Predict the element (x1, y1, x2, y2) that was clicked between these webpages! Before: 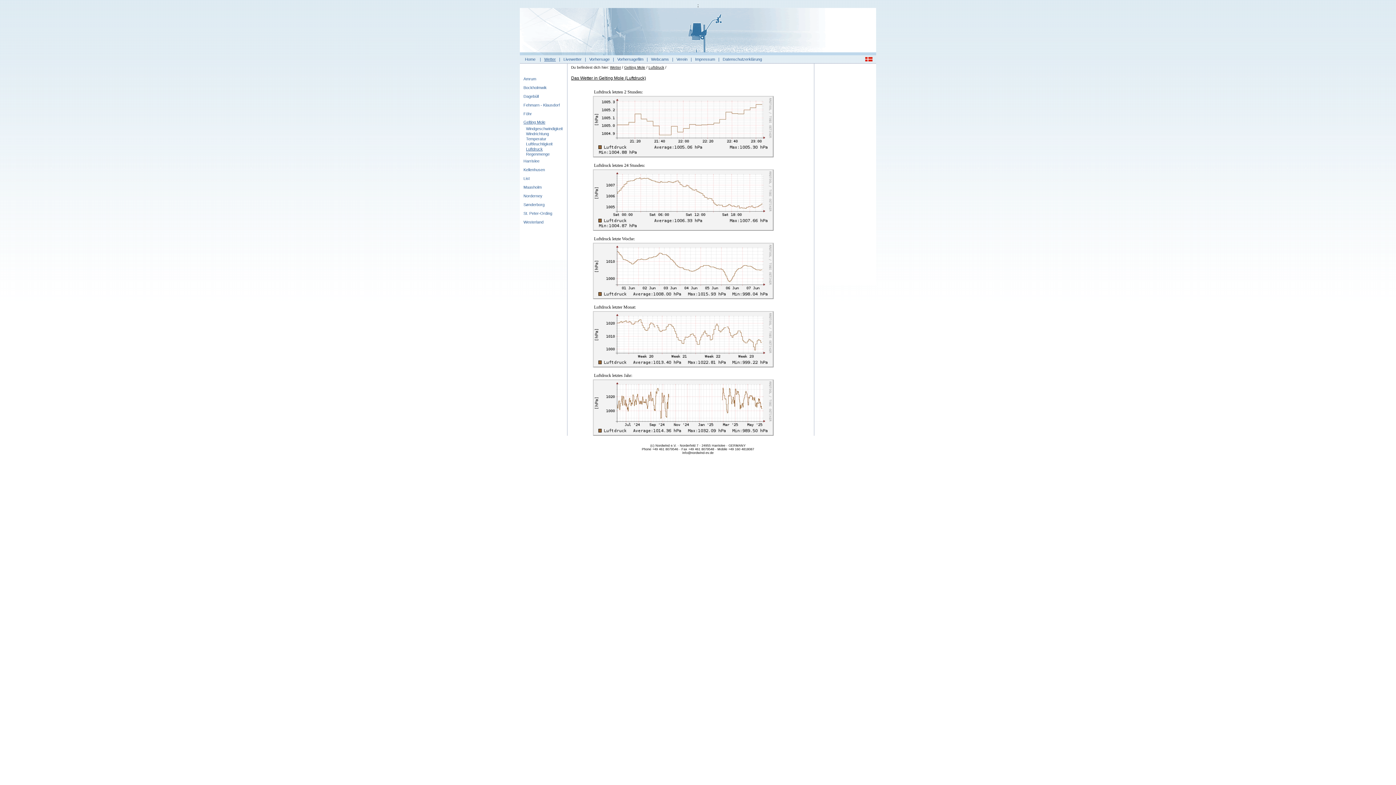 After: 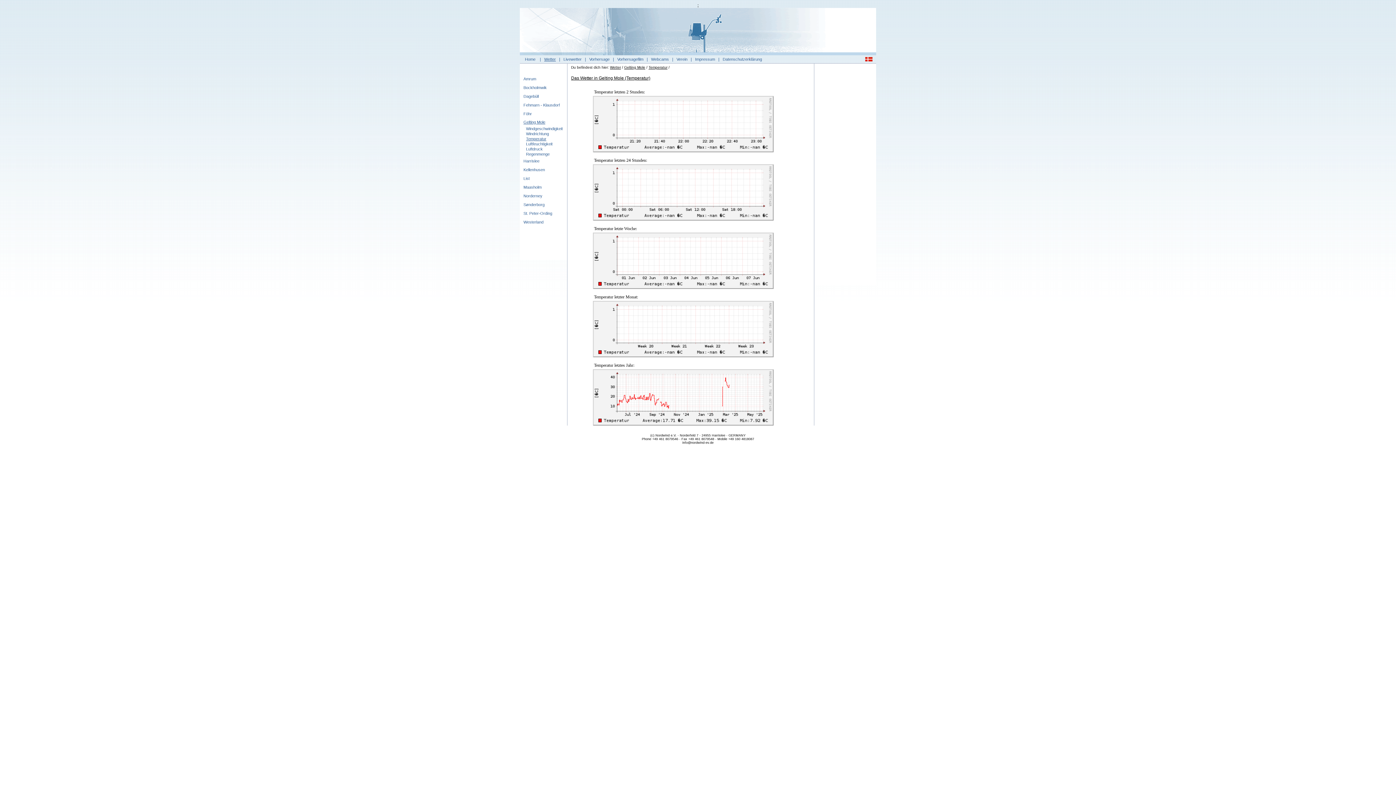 Action: label: Temperatur bbox: (523, 136, 546, 141)